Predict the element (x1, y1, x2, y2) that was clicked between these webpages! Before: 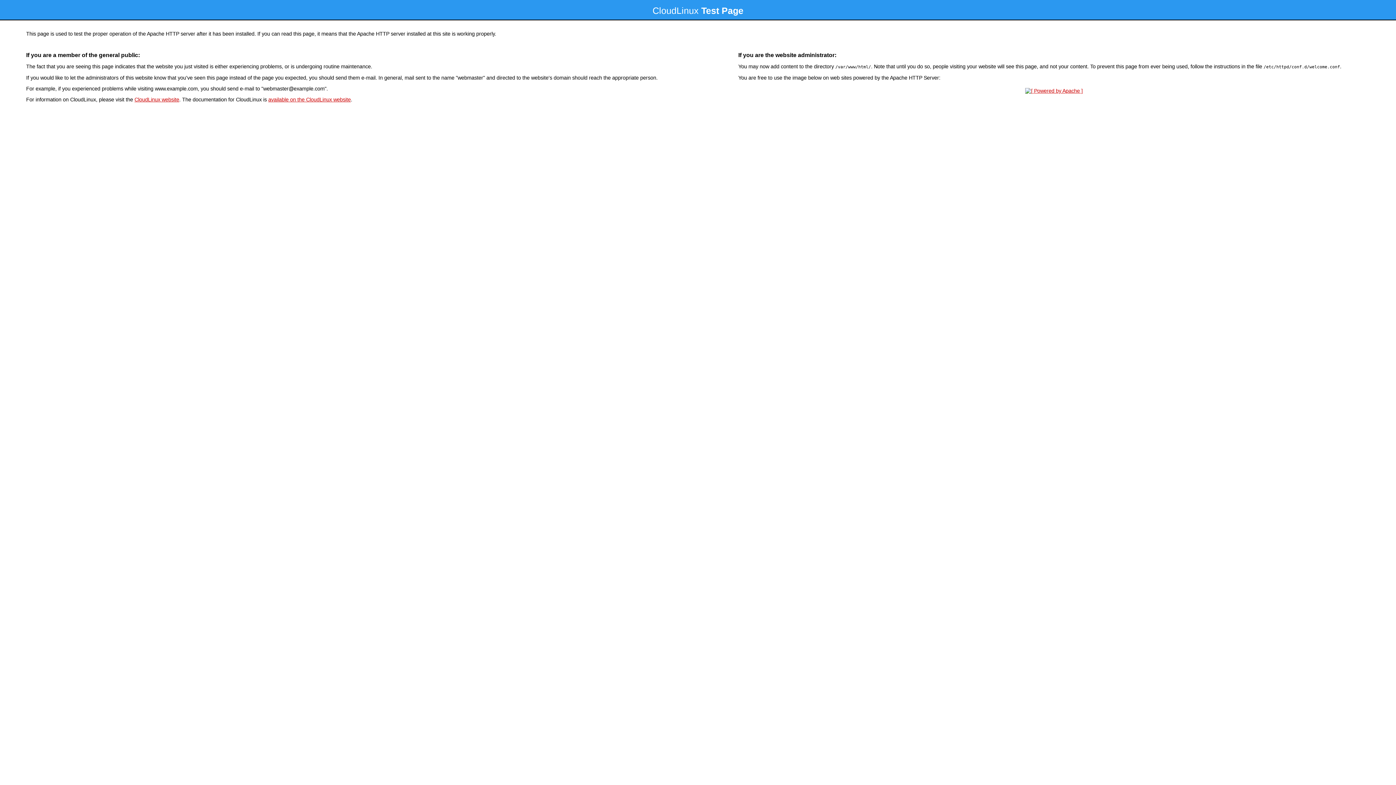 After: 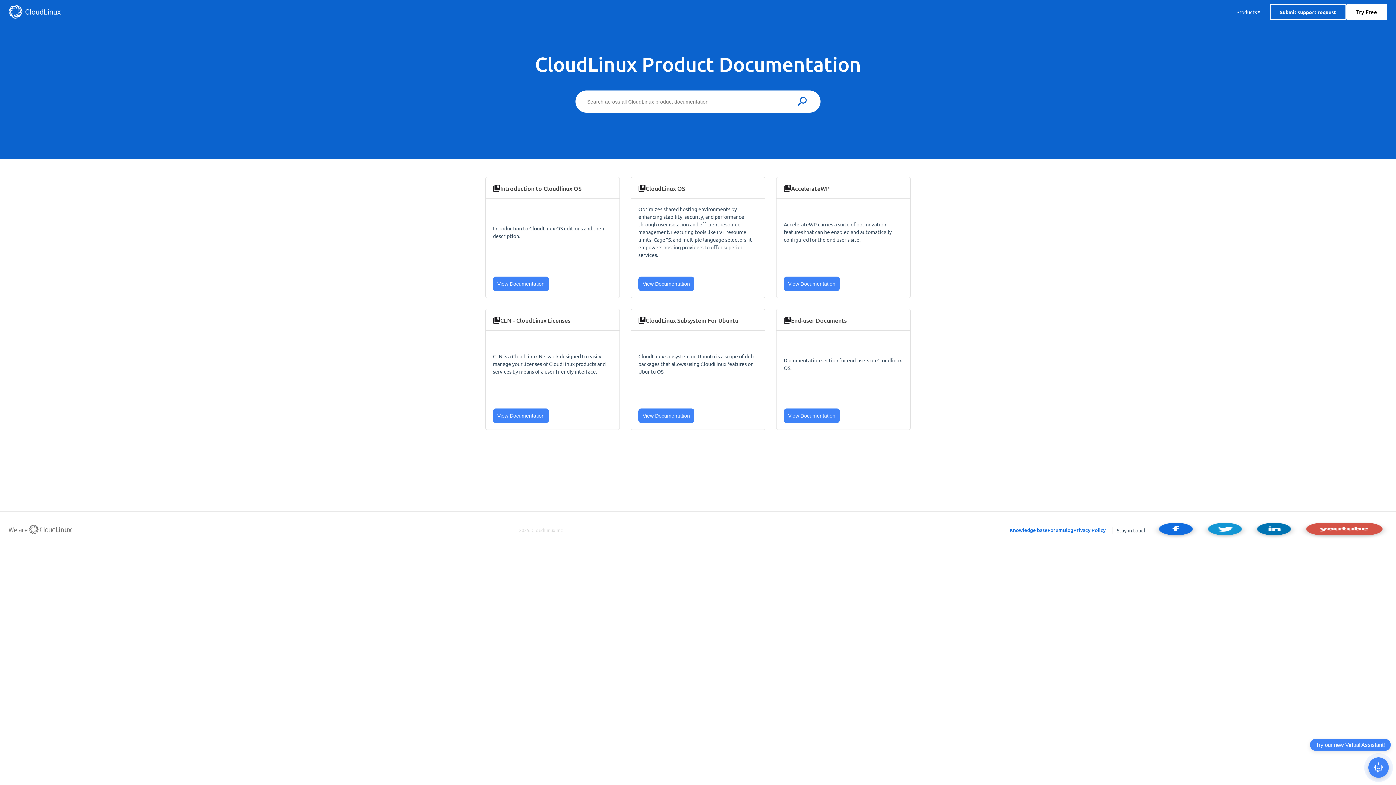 Action: label: available on the CloudLinux website bbox: (268, 96, 350, 102)